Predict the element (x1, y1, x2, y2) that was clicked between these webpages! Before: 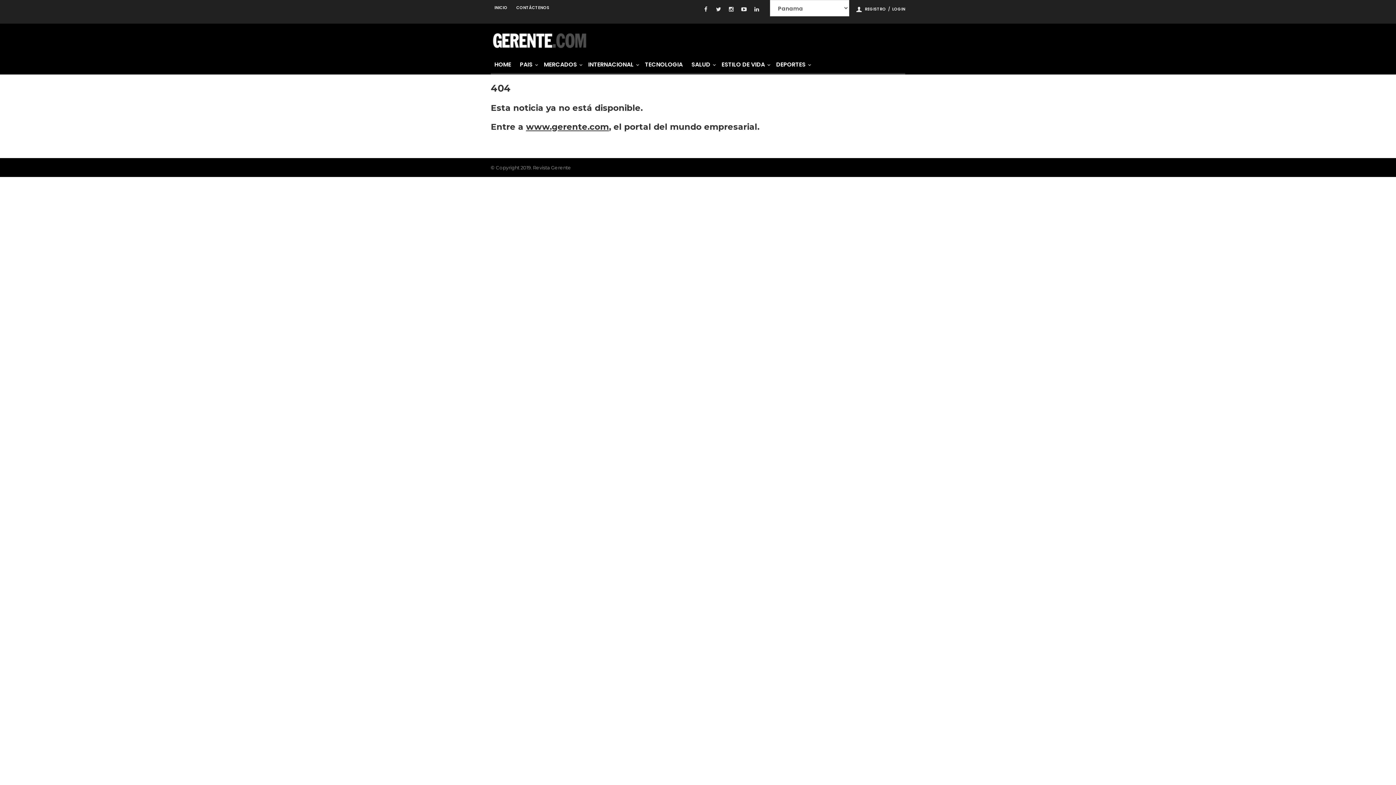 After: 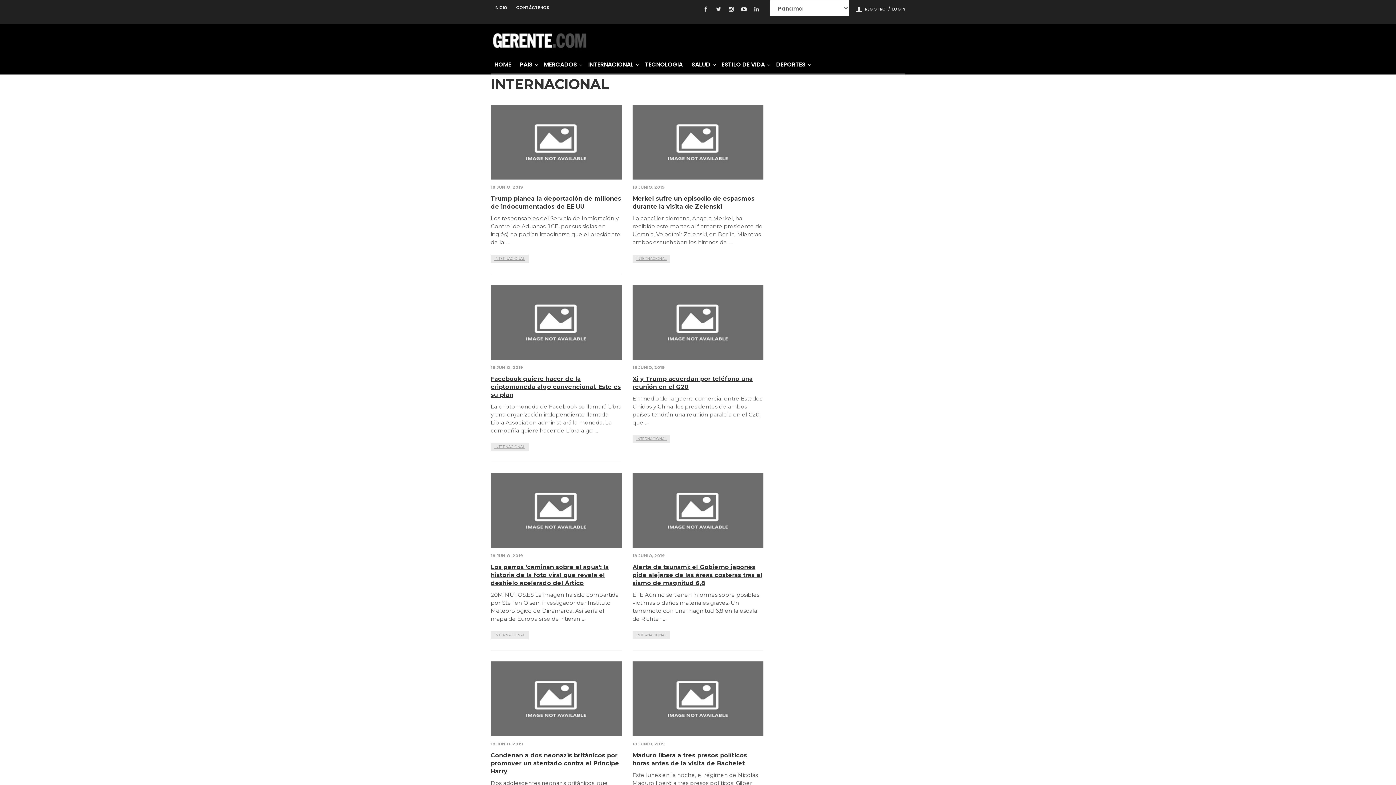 Action: bbox: (584, 54, 640, 74) label: INTERNACIONAL